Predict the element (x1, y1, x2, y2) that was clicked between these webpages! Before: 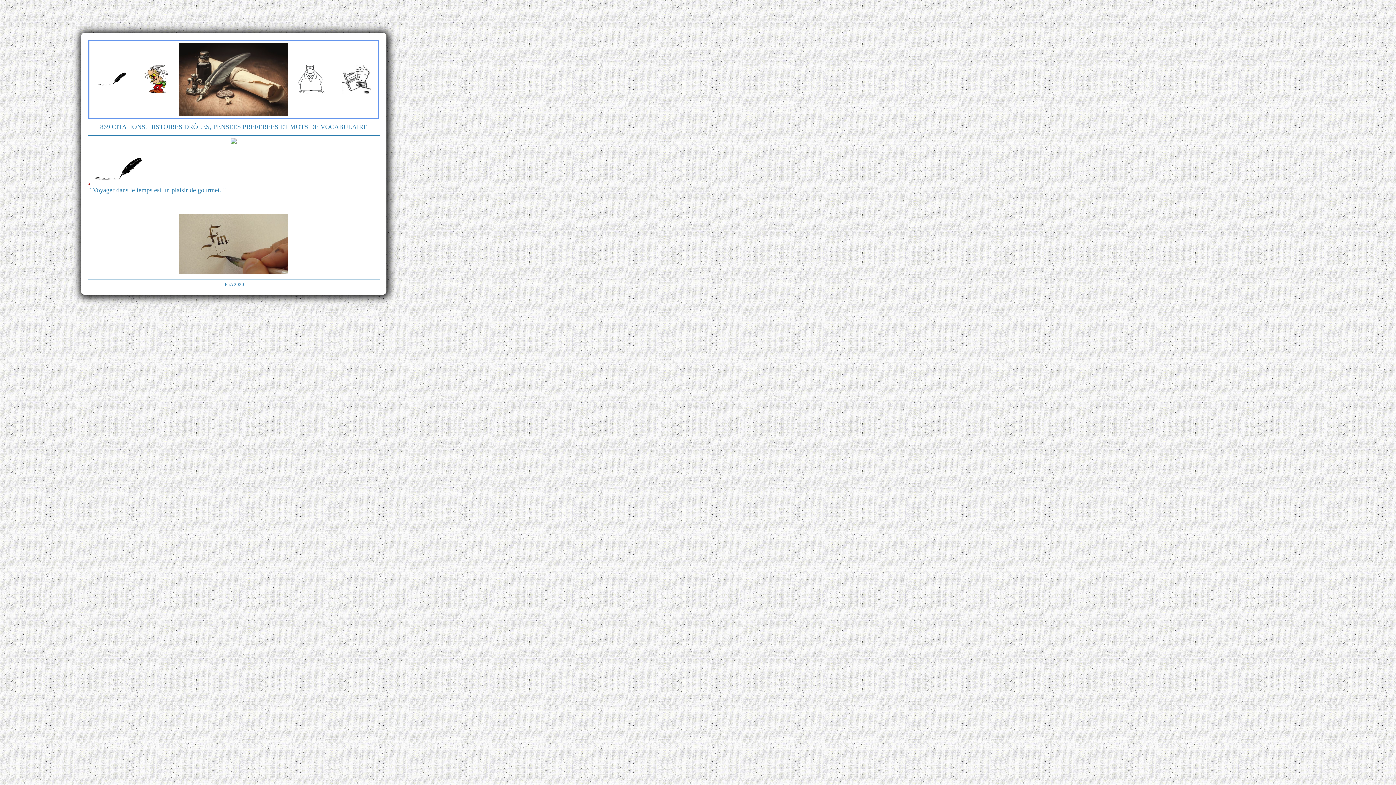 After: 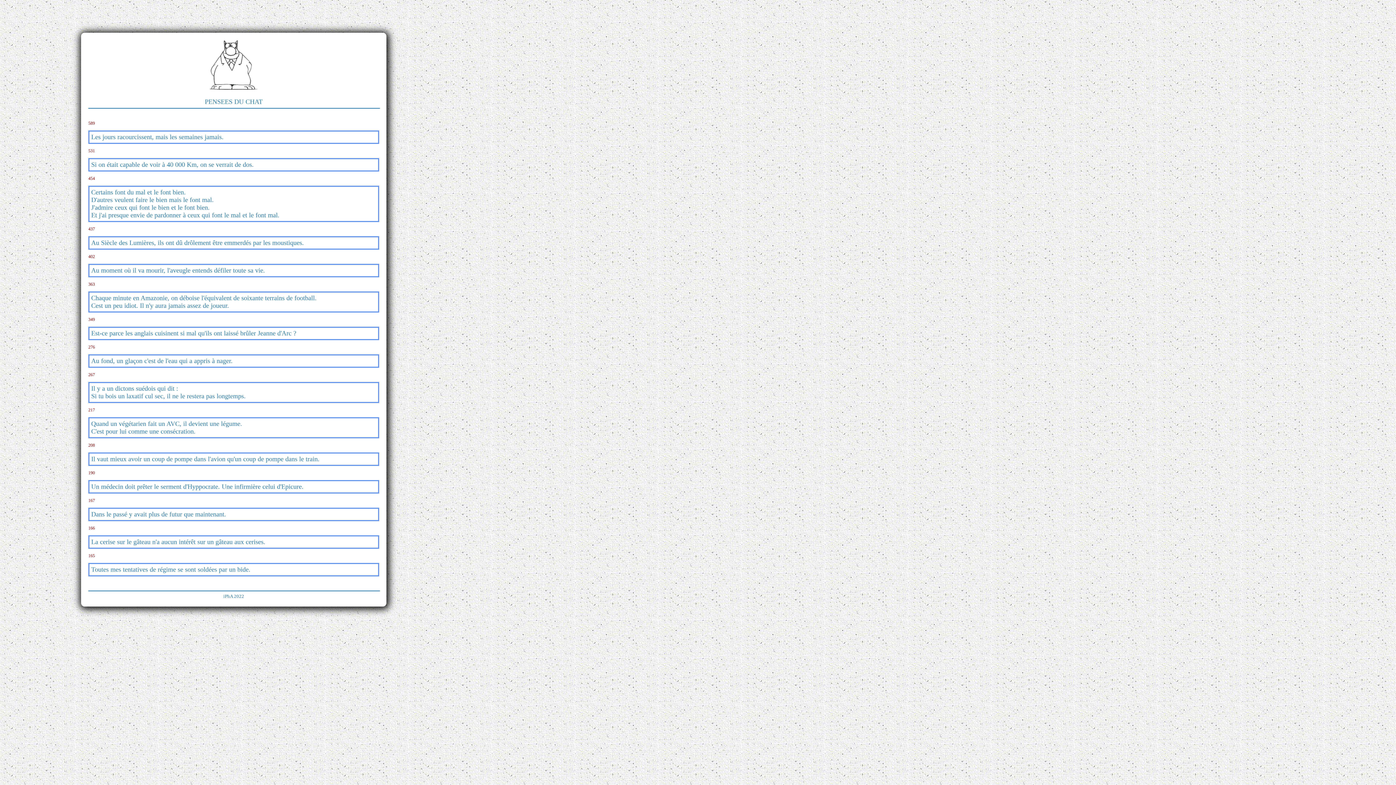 Action: bbox: (297, 89, 326, 94)